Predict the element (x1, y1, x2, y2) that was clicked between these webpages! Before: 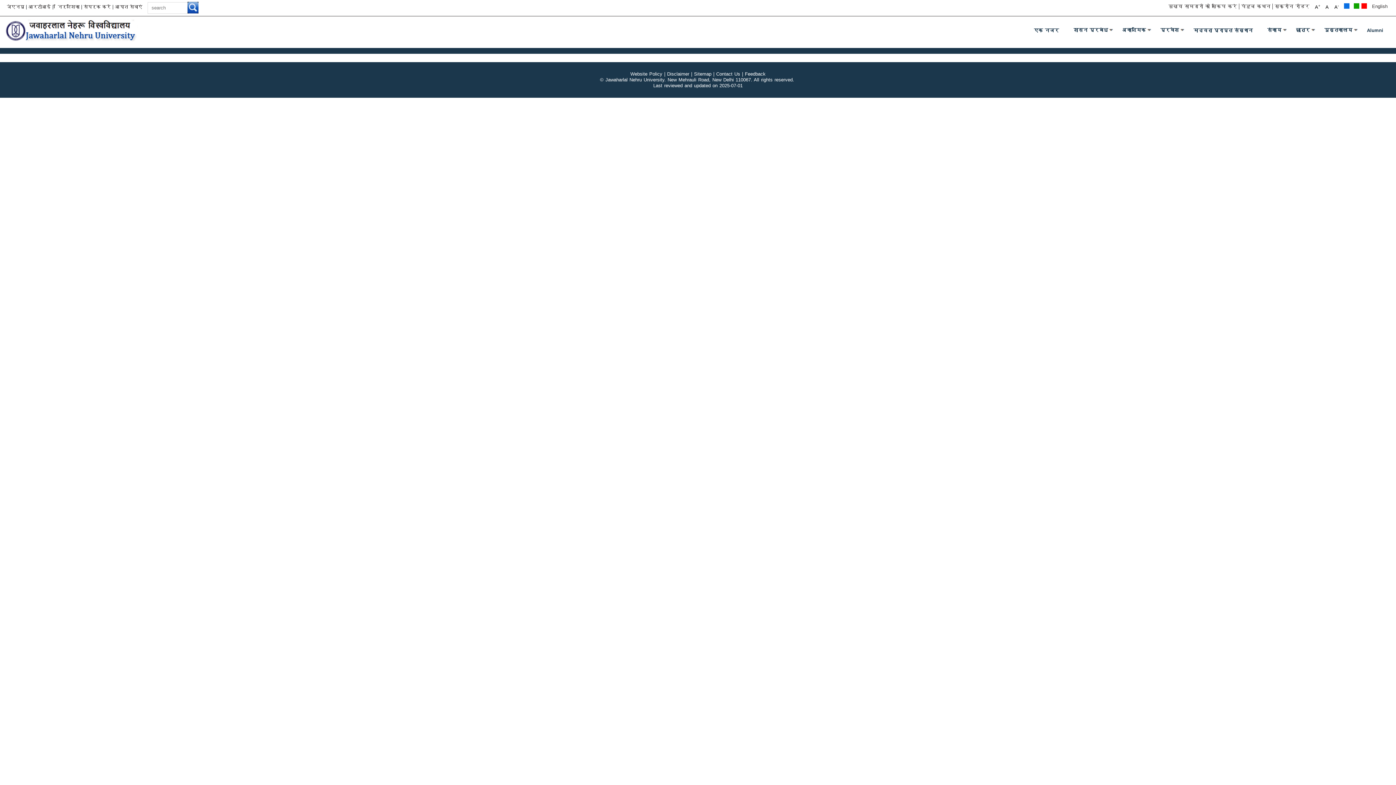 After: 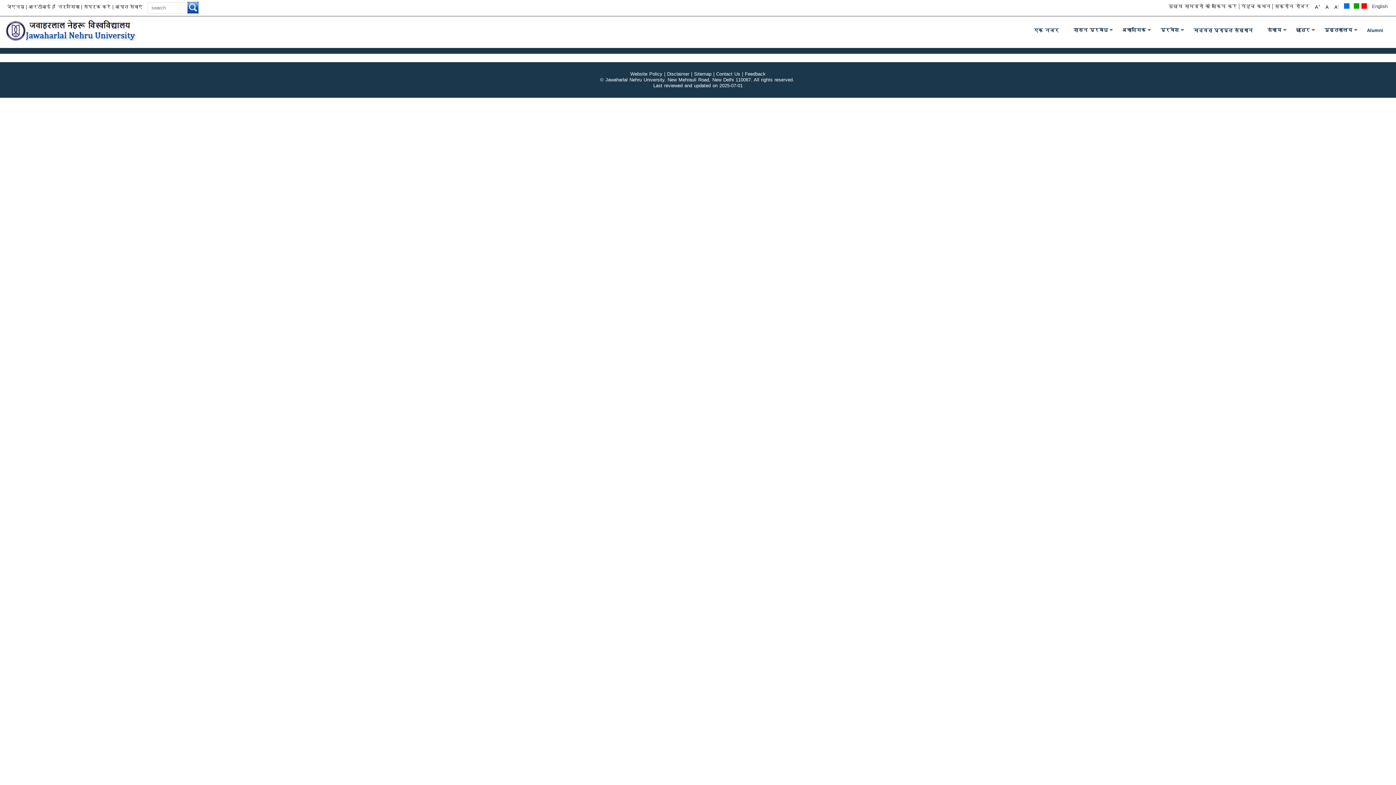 Action: bbox: (1344, 3, 1349, 8) label: Default